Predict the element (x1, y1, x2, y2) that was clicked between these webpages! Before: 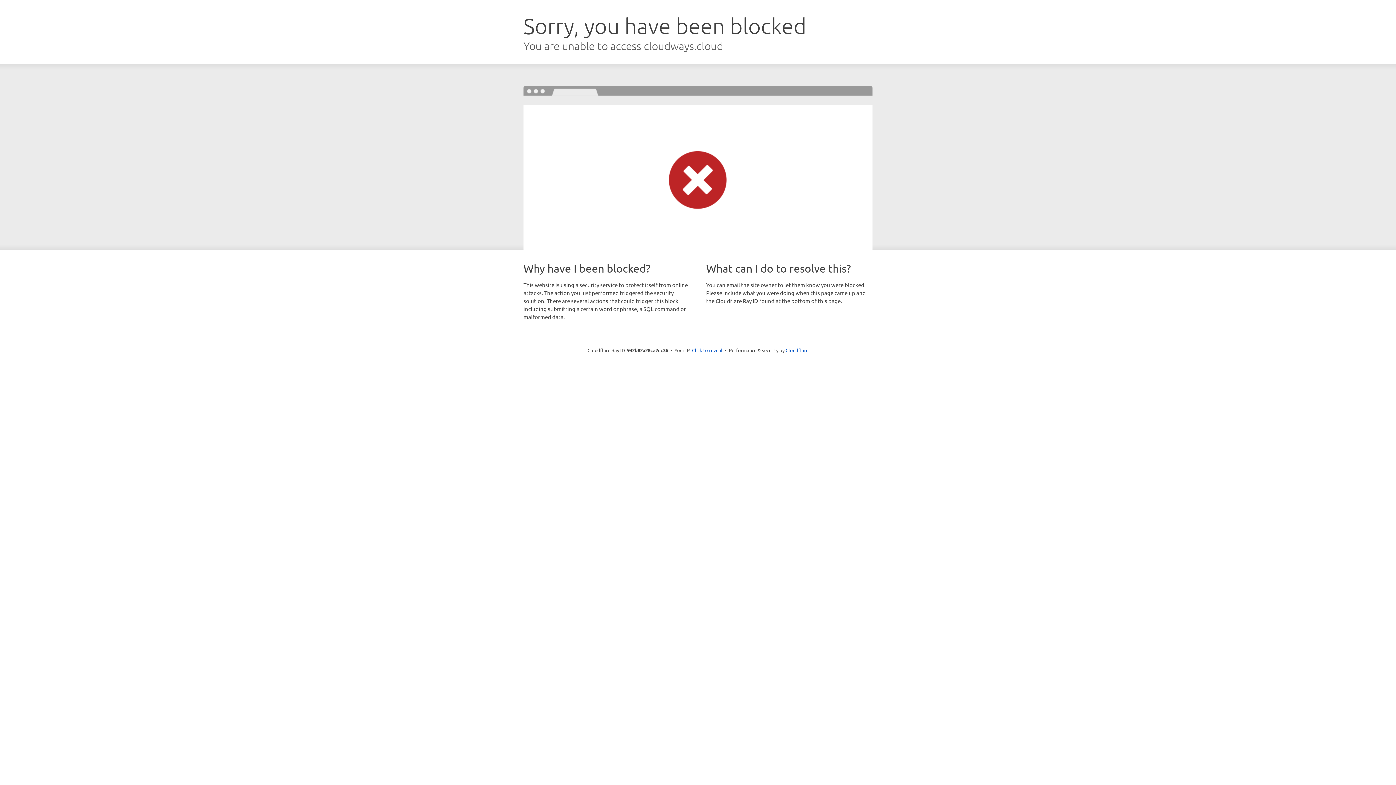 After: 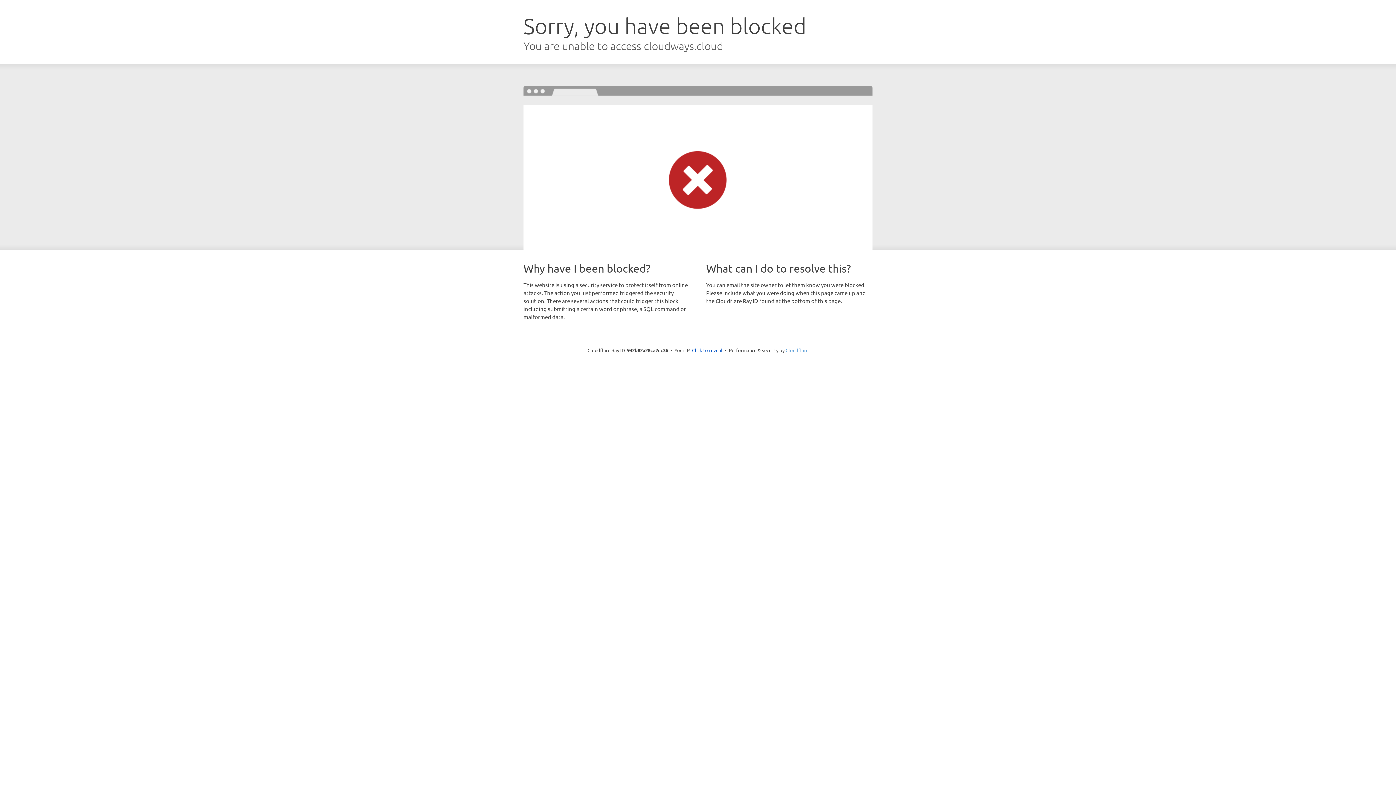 Action: bbox: (785, 347, 808, 353) label: Cloudflare